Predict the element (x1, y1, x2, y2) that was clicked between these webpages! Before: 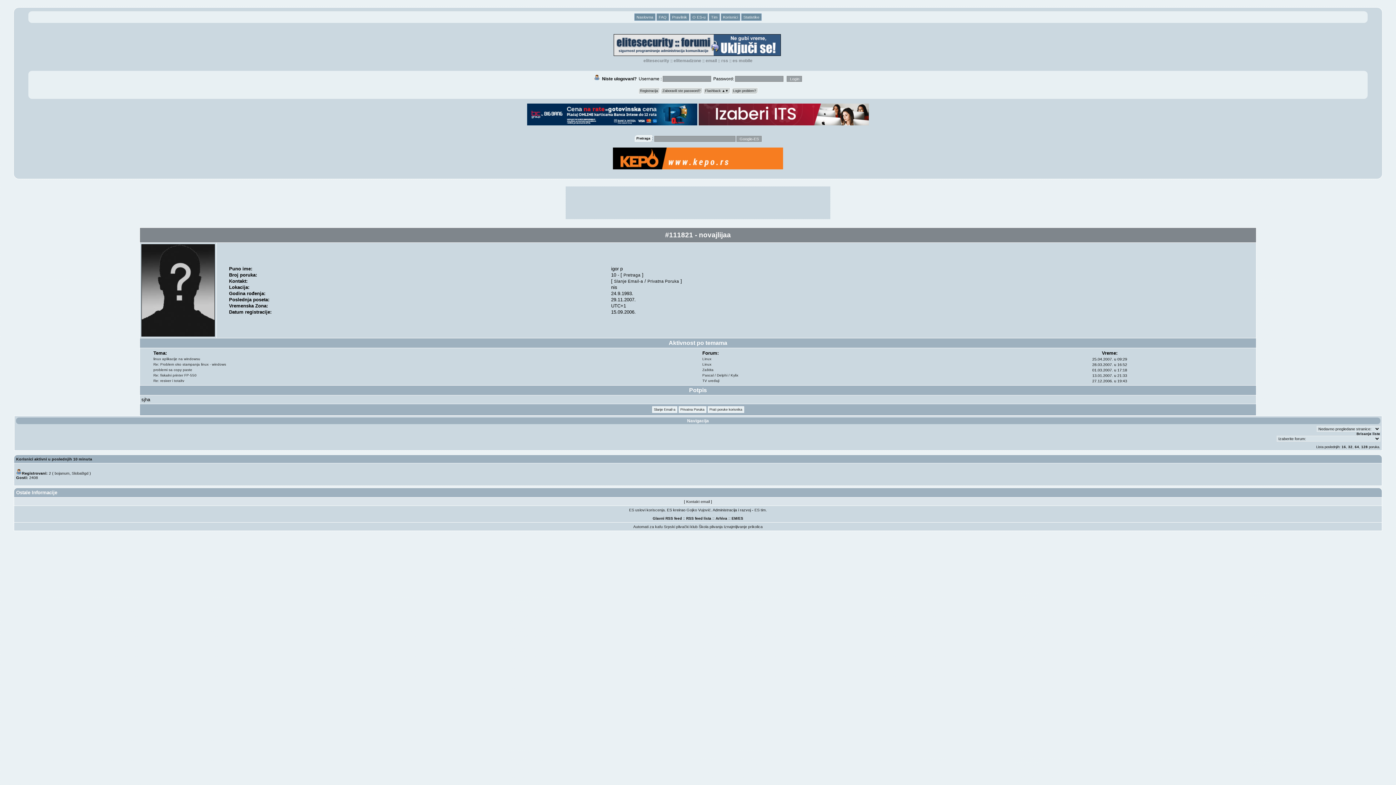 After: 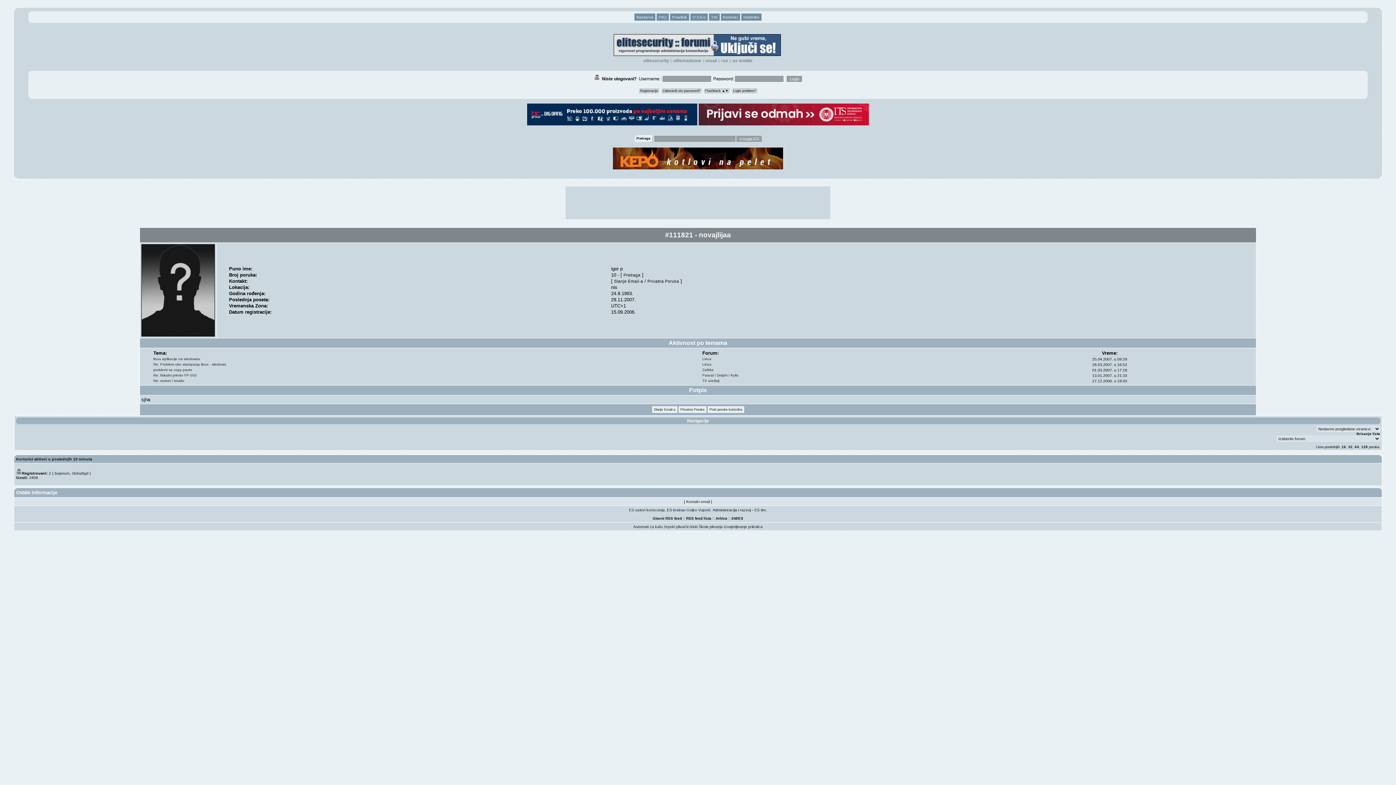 Action: bbox: (527, 121, 697, 126)